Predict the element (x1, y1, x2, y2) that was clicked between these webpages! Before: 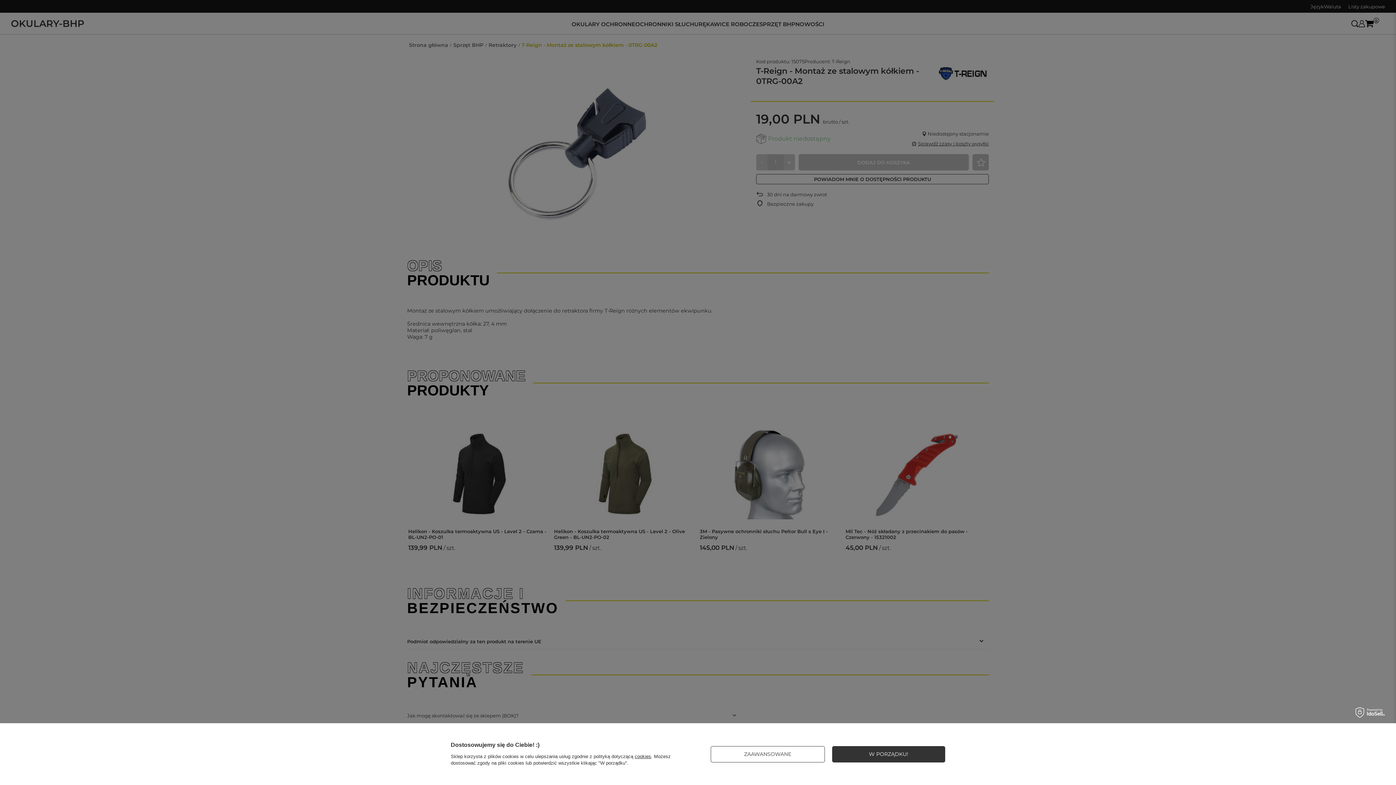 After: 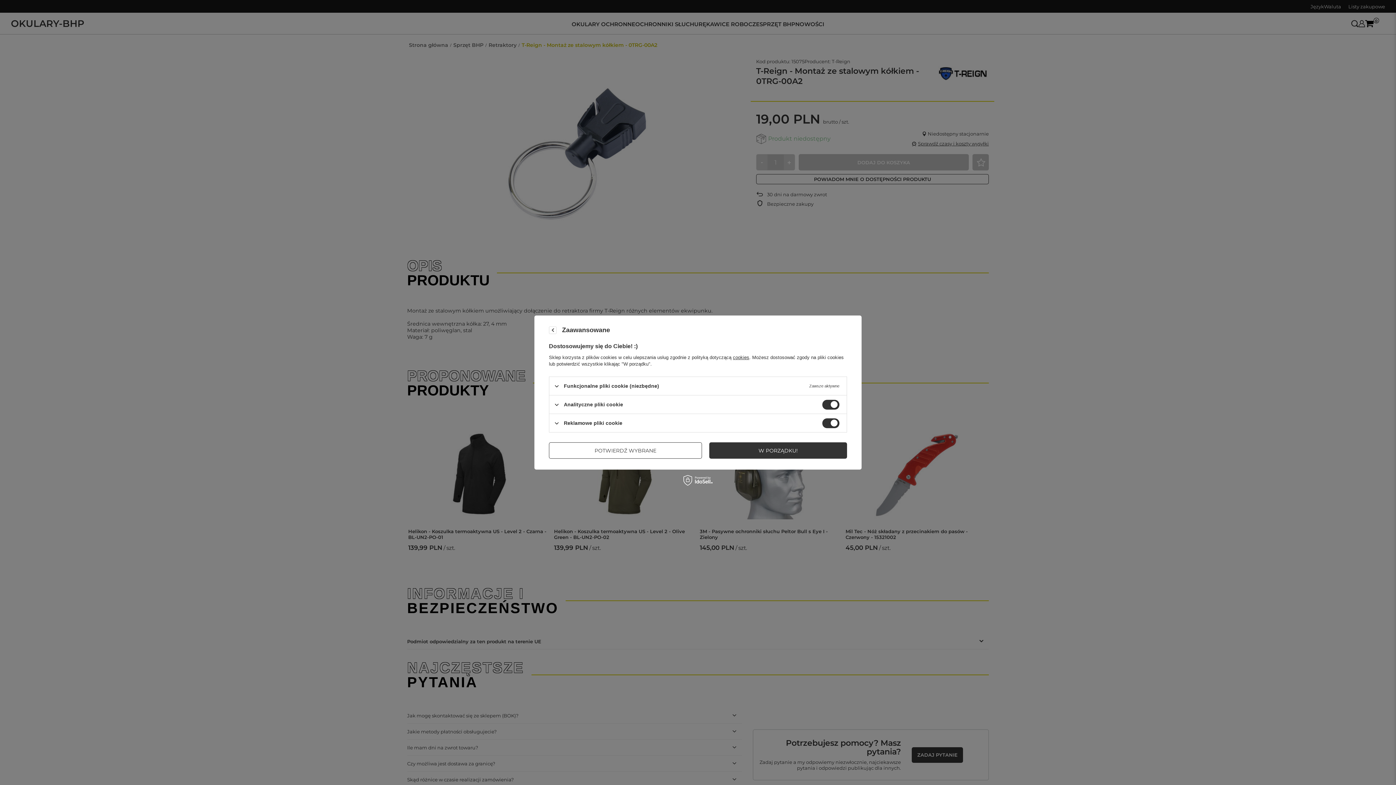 Action: bbox: (710, 746, 824, 762) label: ZAAWANSOWANE